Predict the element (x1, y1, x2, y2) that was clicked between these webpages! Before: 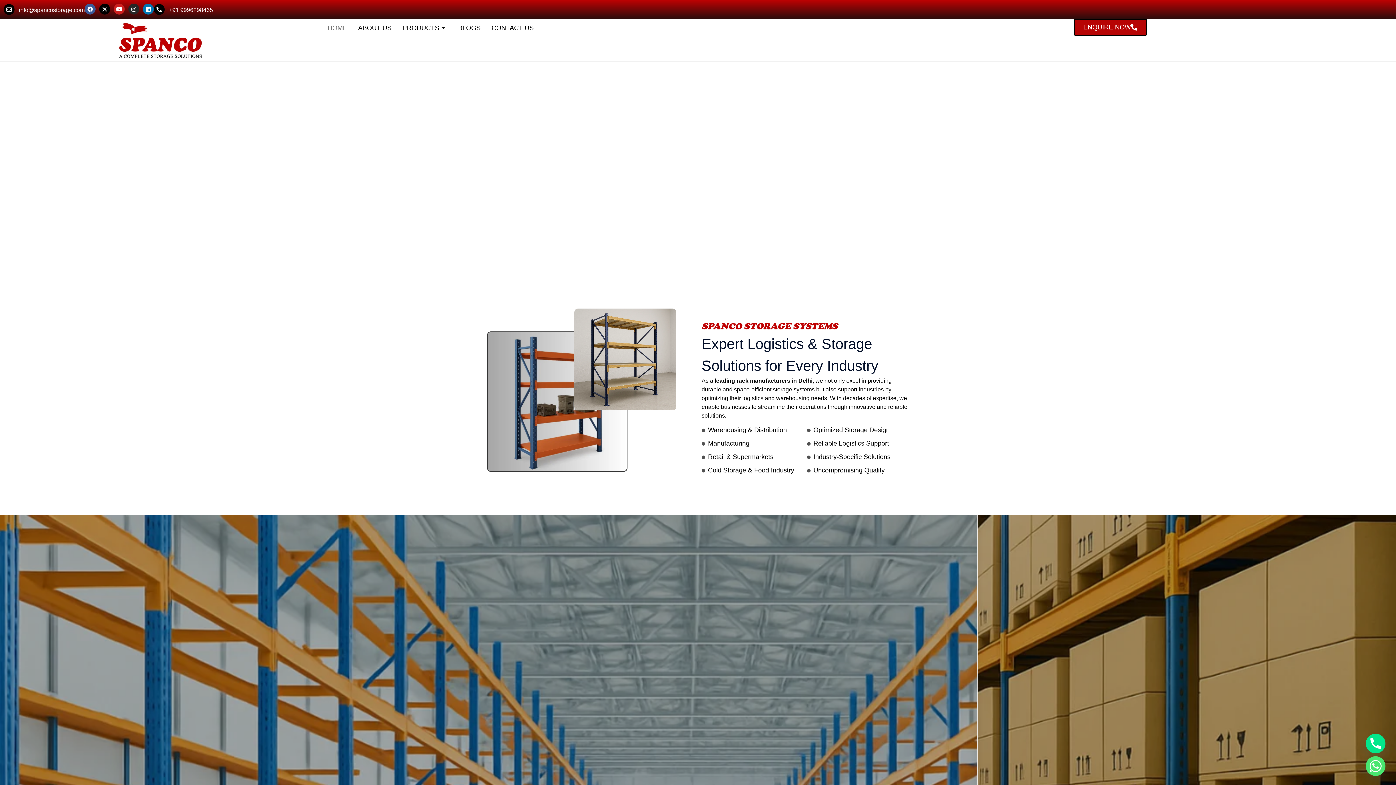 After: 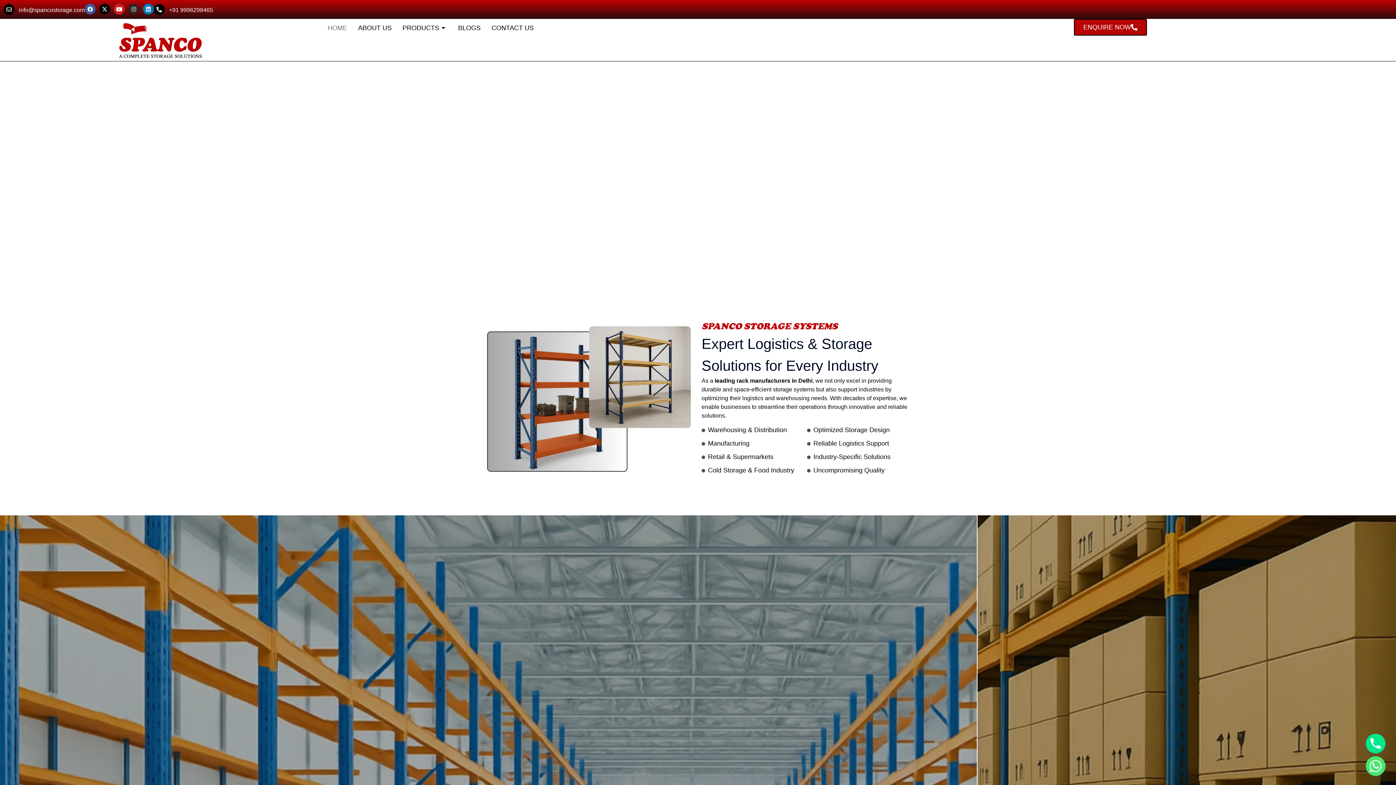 Action: bbox: (128, 3, 139, 14) label: Instagram